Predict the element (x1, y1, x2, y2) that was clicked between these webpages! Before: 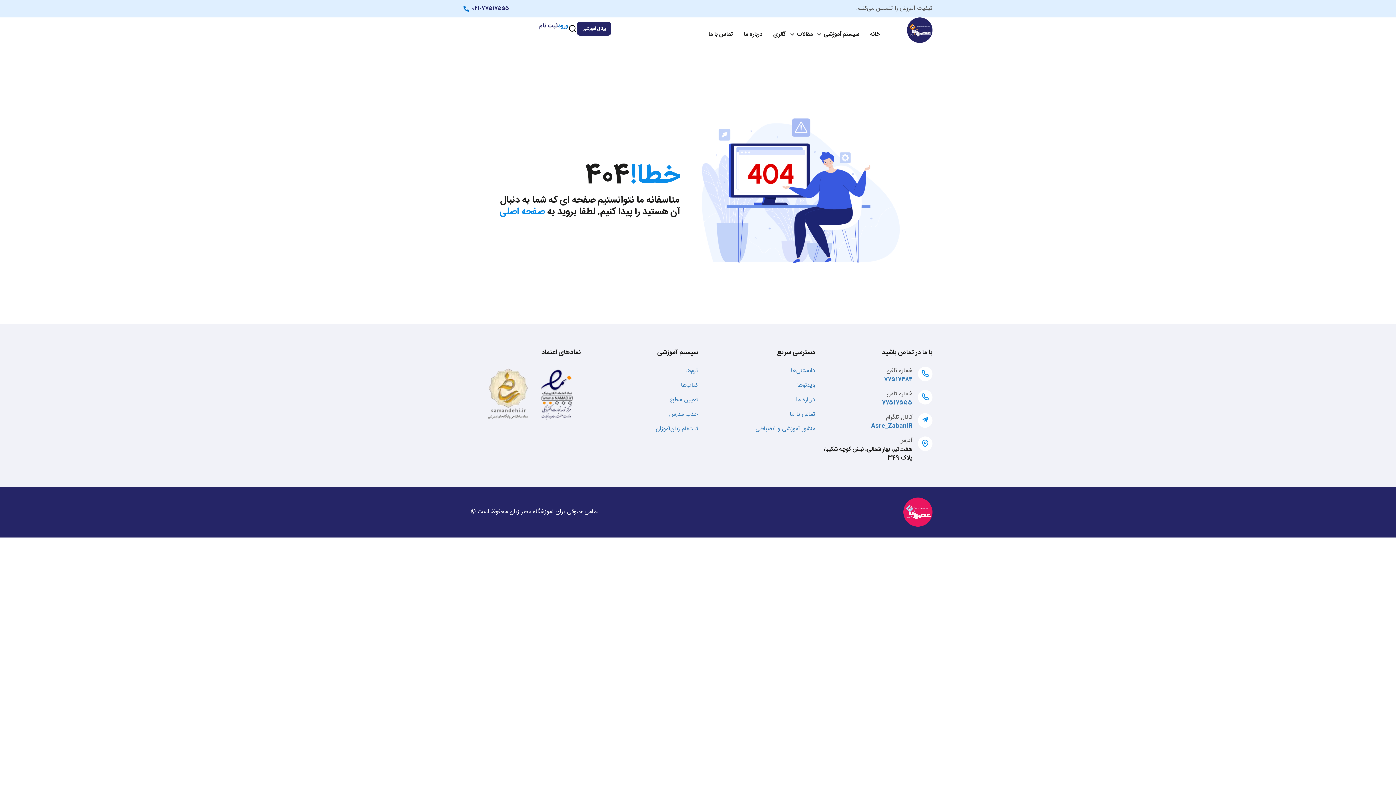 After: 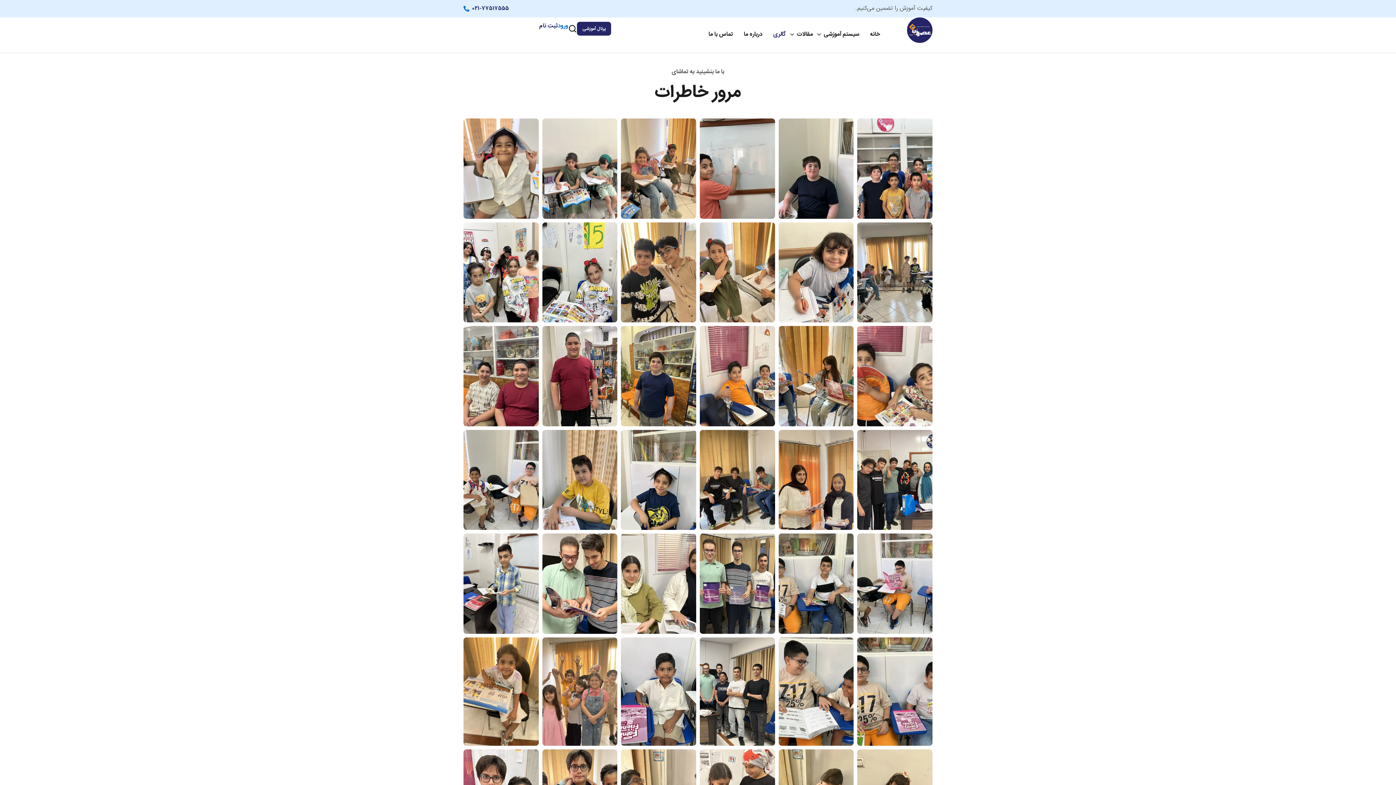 Action: label: گالری bbox: (768, 17, 791, 51)